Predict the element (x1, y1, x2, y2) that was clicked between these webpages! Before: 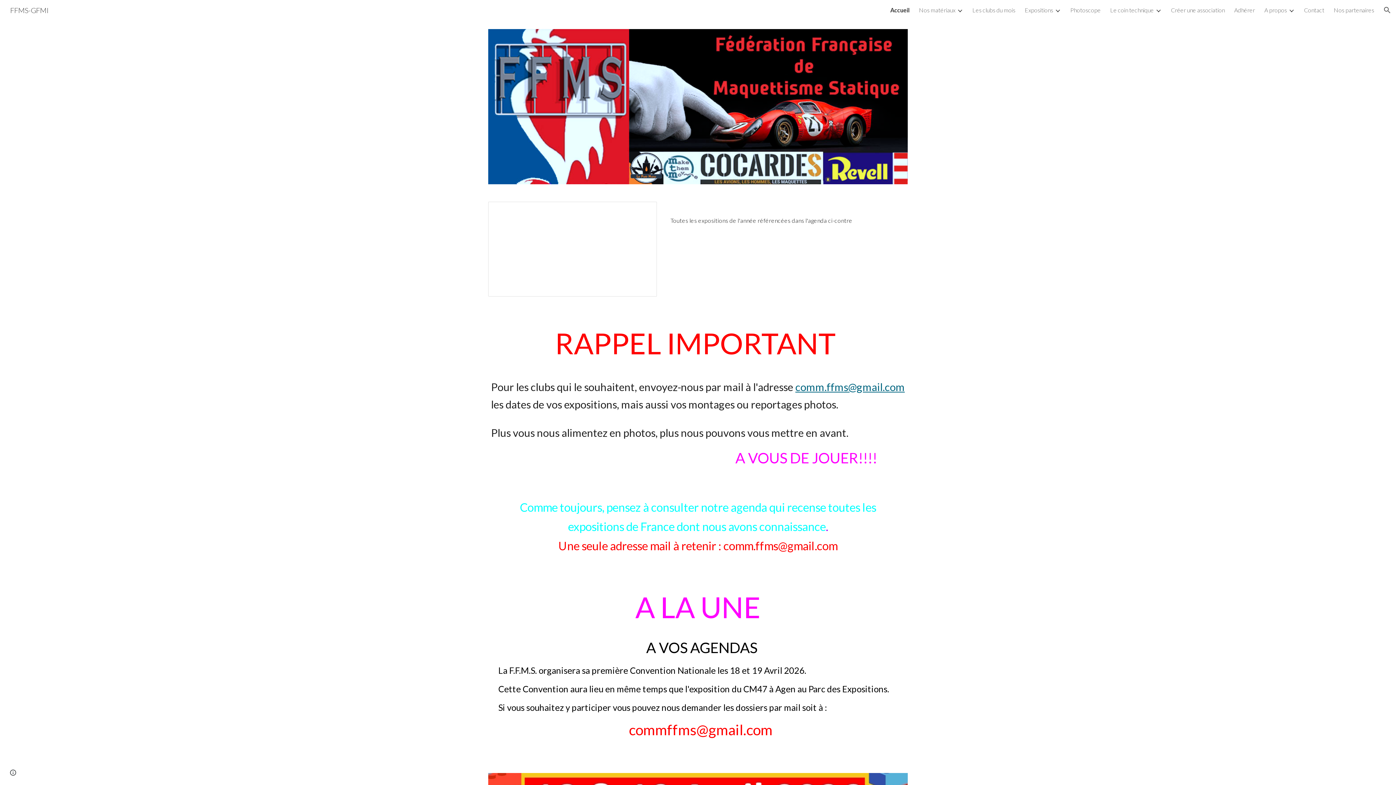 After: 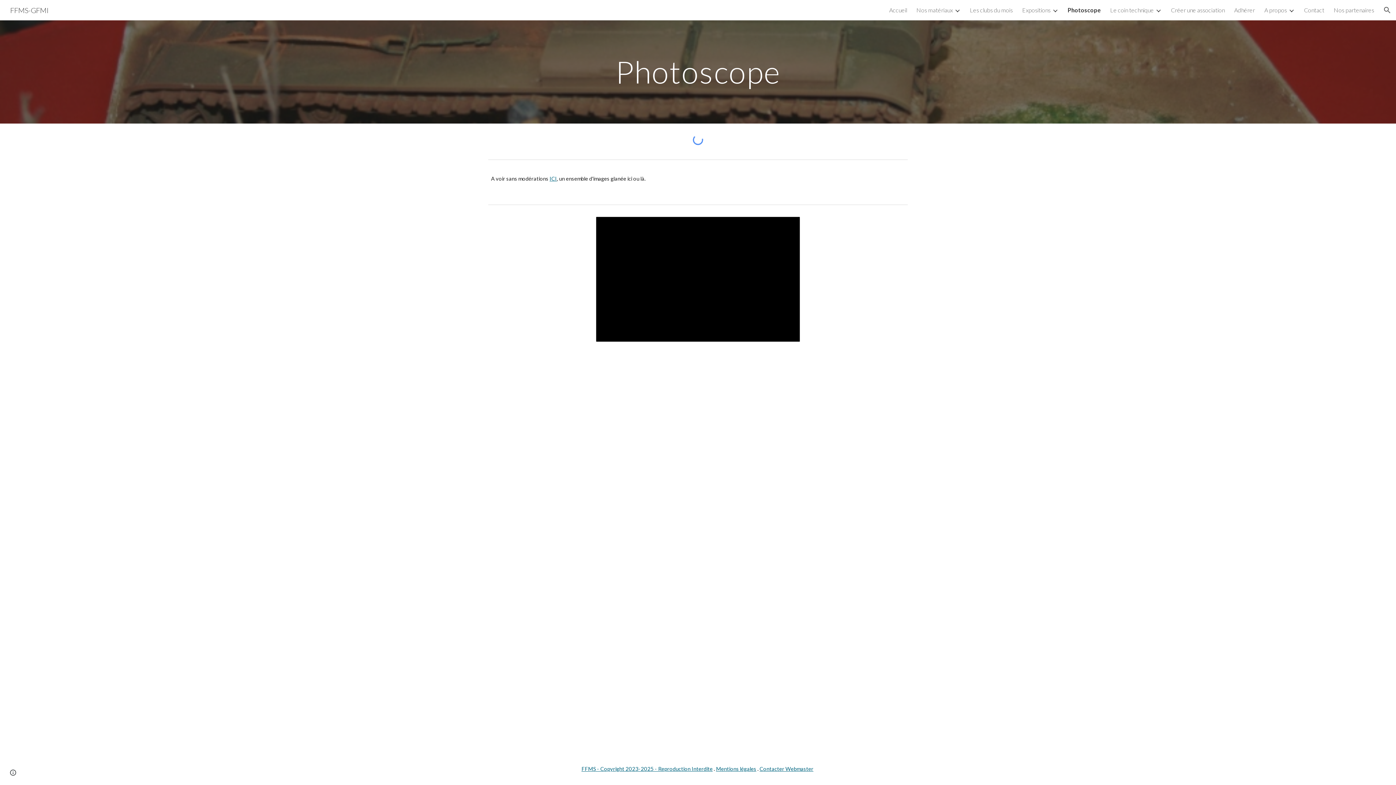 Action: label: Photoscope bbox: (1070, 6, 1101, 13)